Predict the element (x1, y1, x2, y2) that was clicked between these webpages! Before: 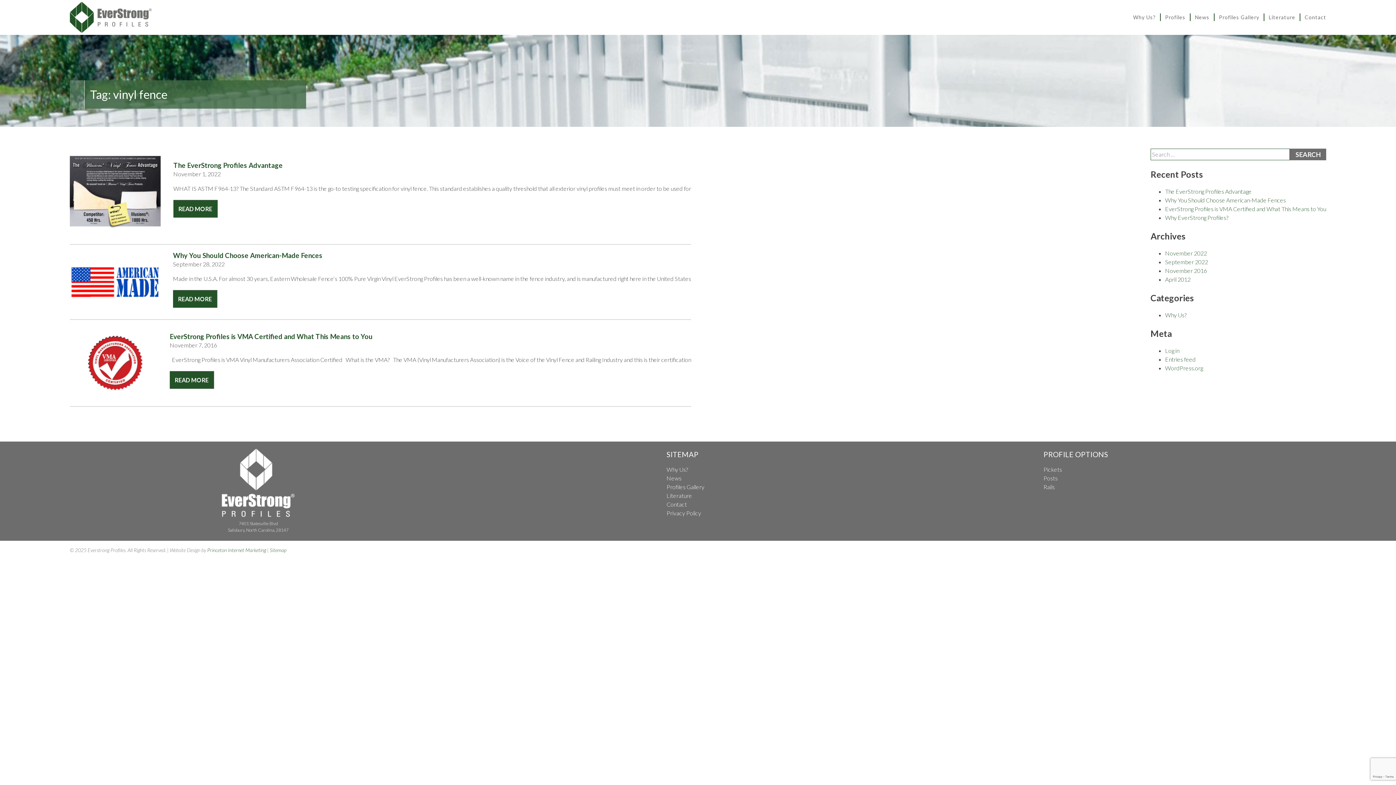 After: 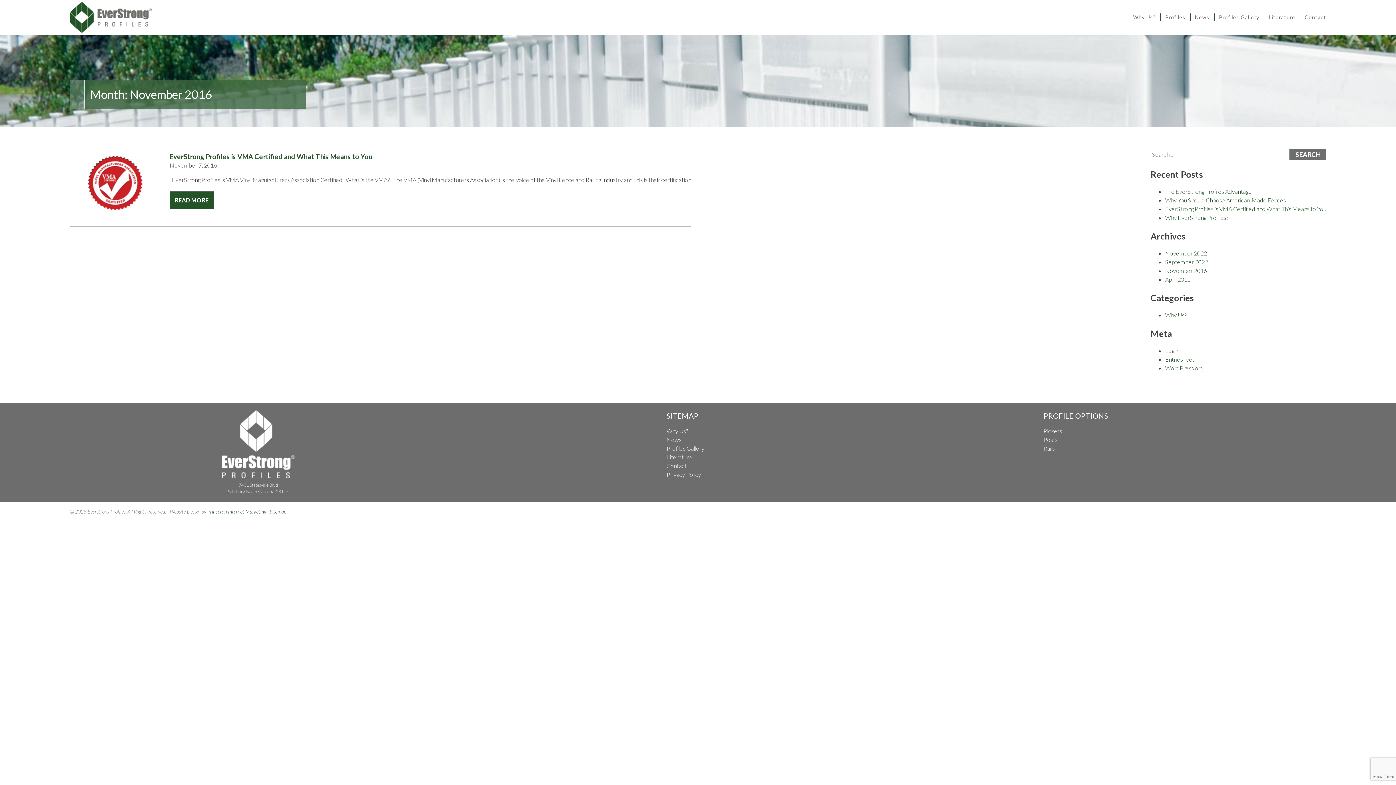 Action: label: November 2016 bbox: (1165, 267, 1207, 274)